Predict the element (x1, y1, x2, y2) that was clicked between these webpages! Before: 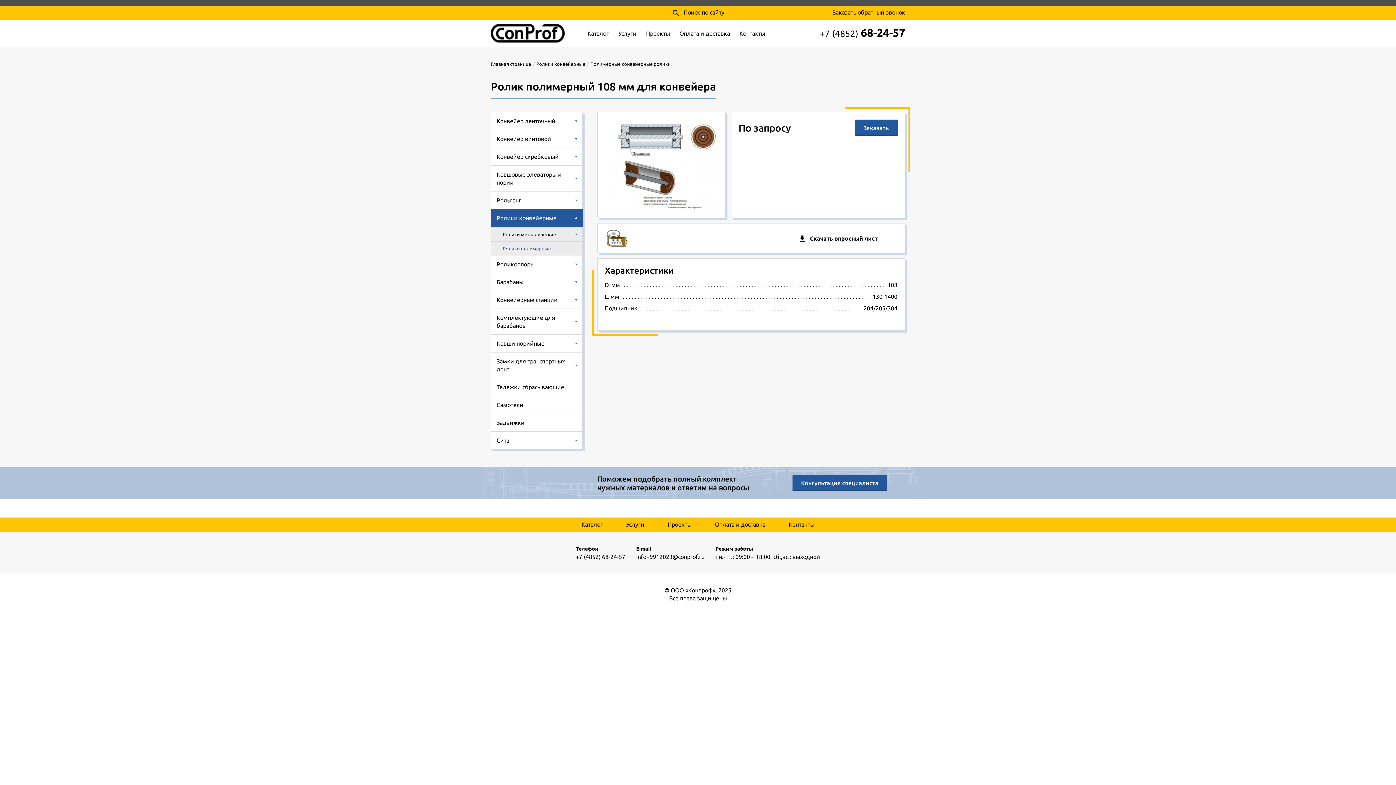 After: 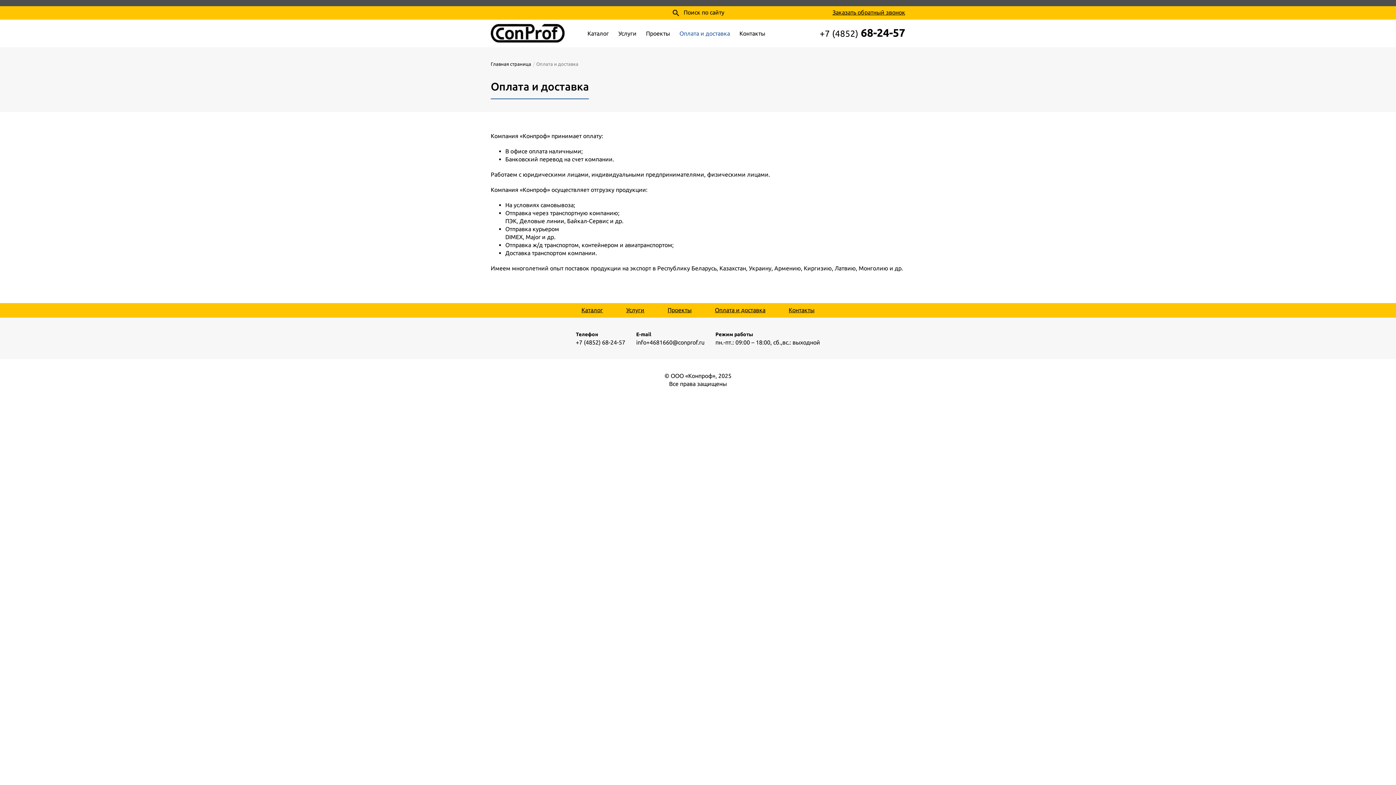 Action: label: Оплата и доставка bbox: (715, 521, 765, 527)